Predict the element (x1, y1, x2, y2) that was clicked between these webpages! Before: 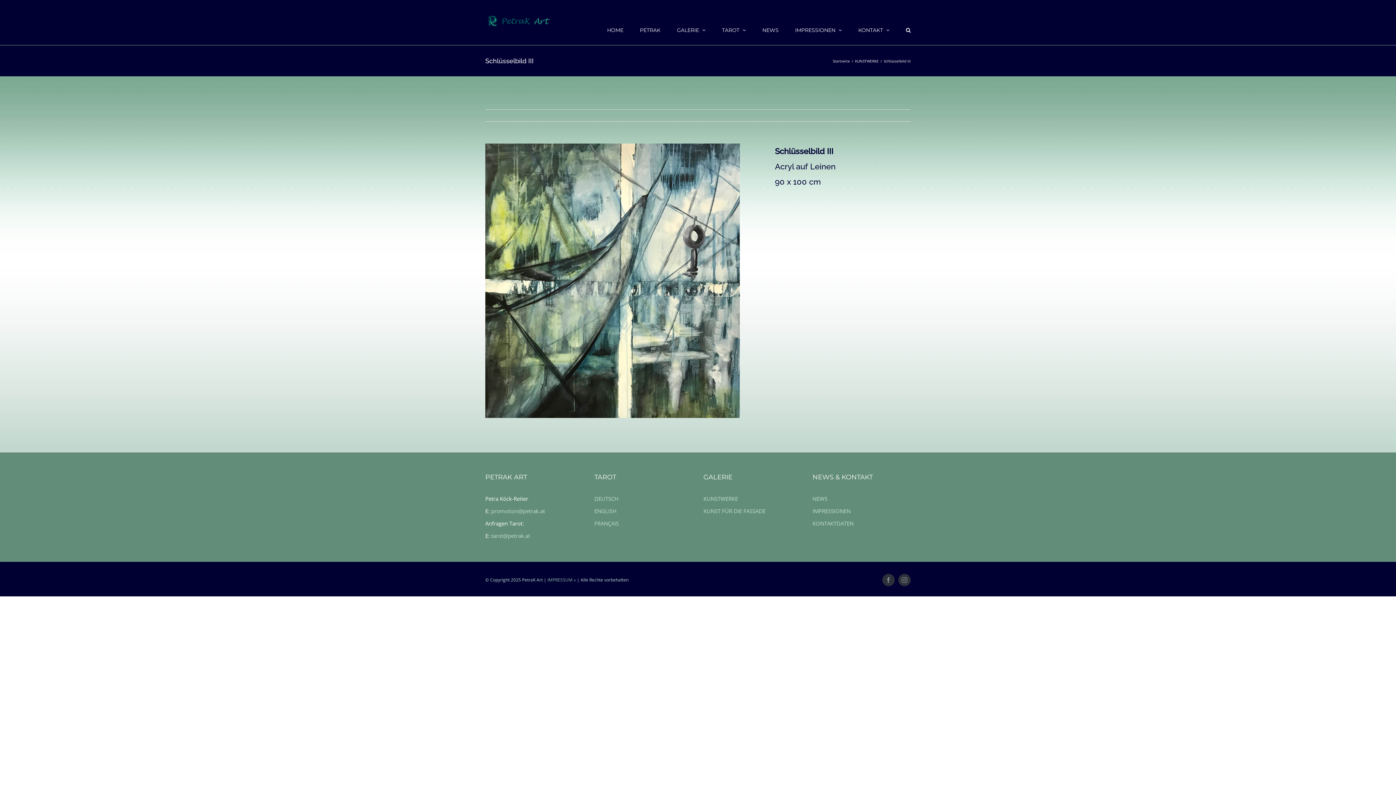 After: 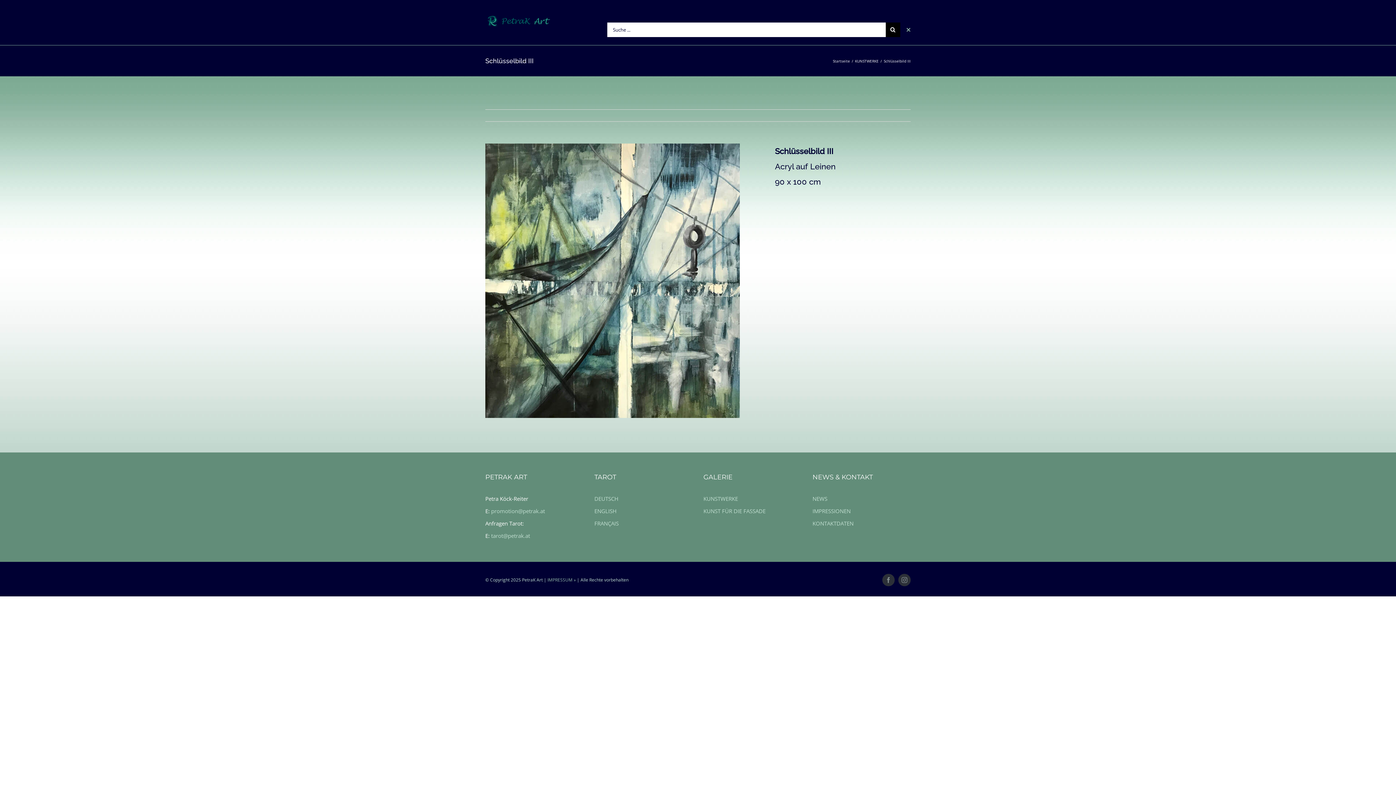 Action: bbox: (906, 14, 910, 45) label: Suche